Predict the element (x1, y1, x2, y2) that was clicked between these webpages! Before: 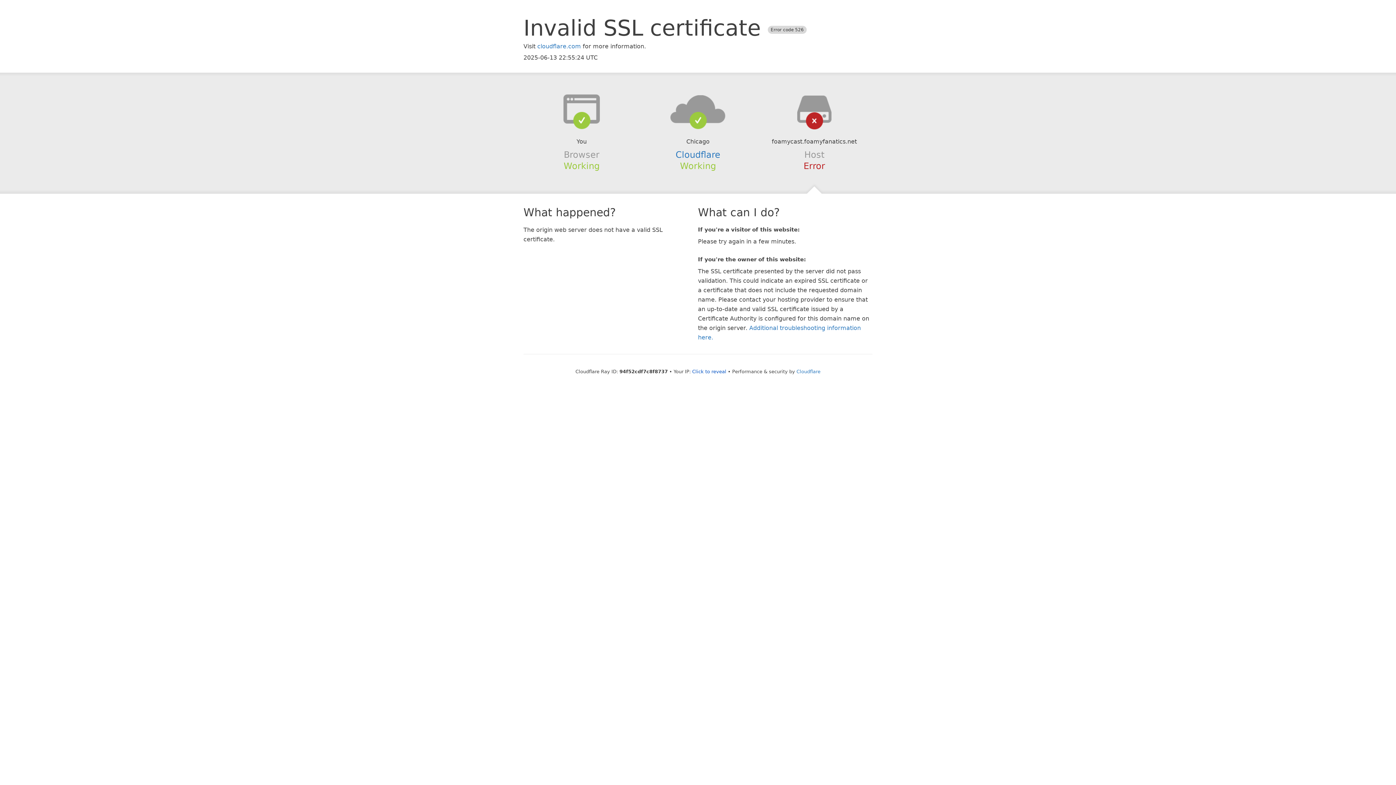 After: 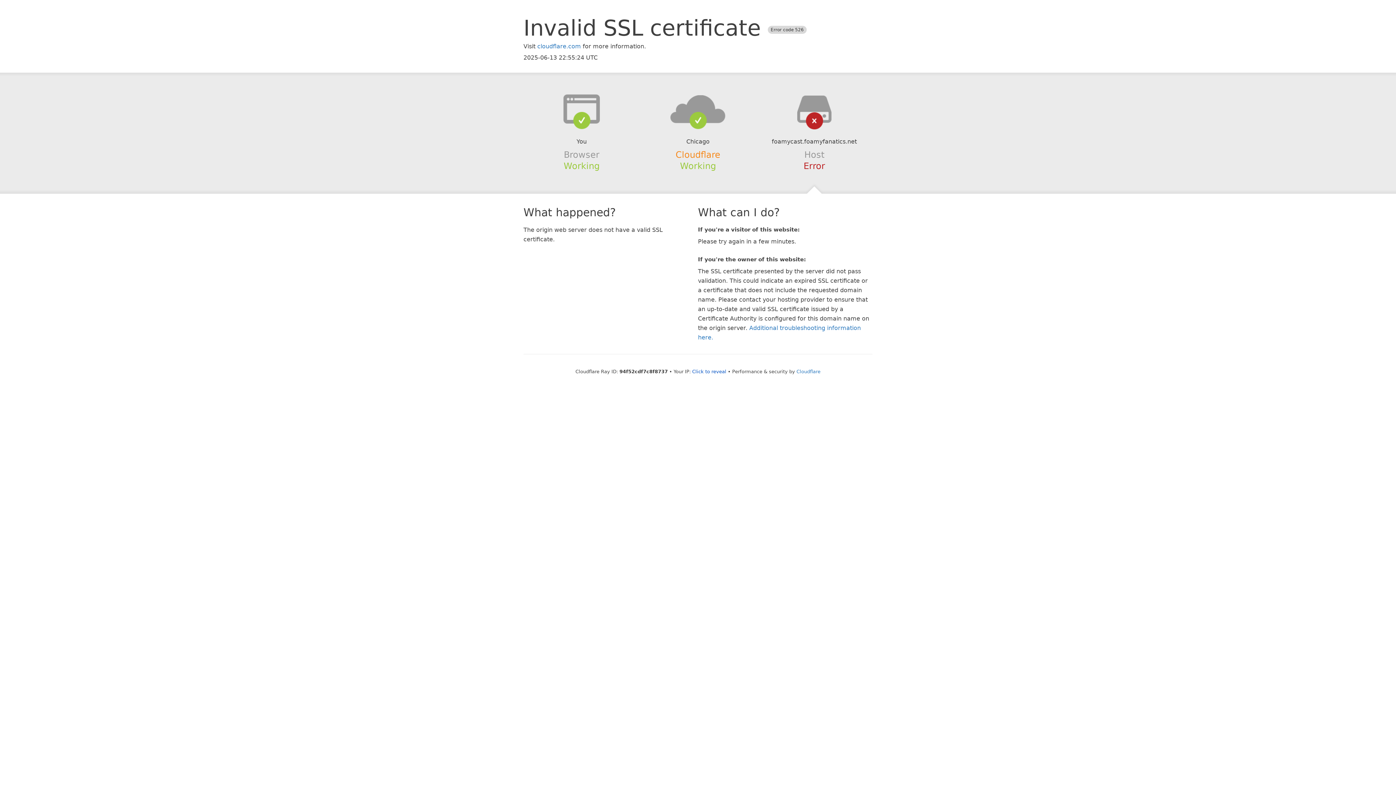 Action: label: Cloudflare bbox: (675, 149, 720, 159)